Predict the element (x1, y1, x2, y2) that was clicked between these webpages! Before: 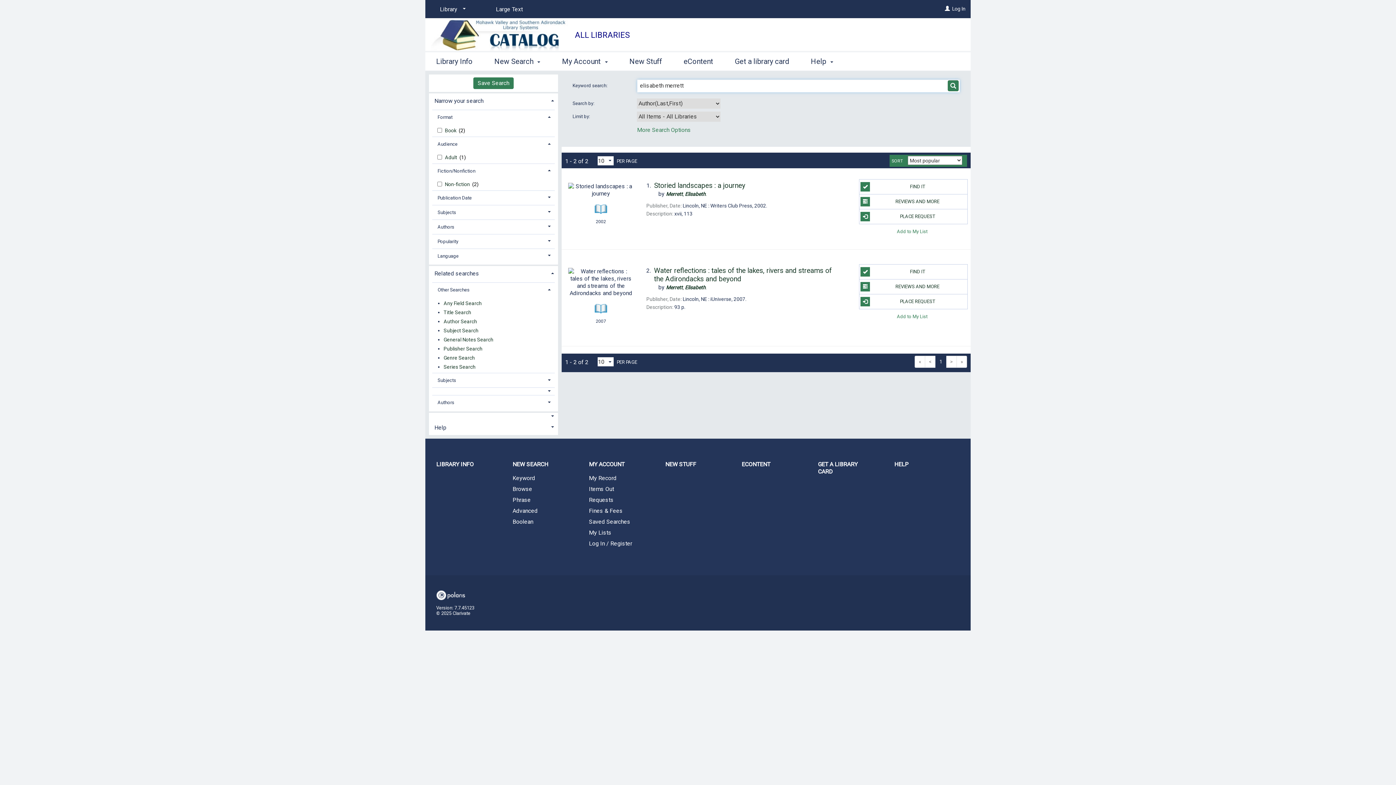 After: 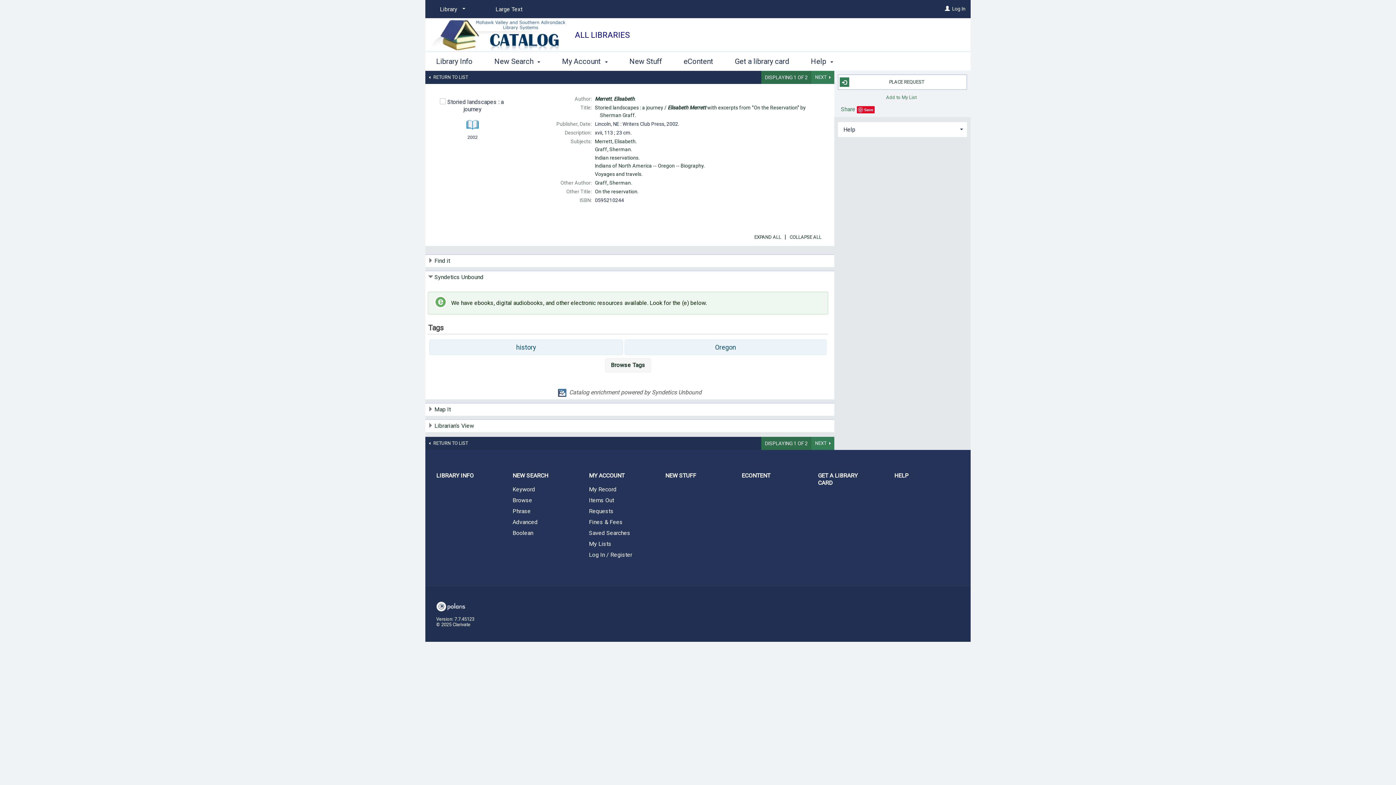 Action: bbox: (654, 181, 745, 189) label: Storied landscapes : a journey